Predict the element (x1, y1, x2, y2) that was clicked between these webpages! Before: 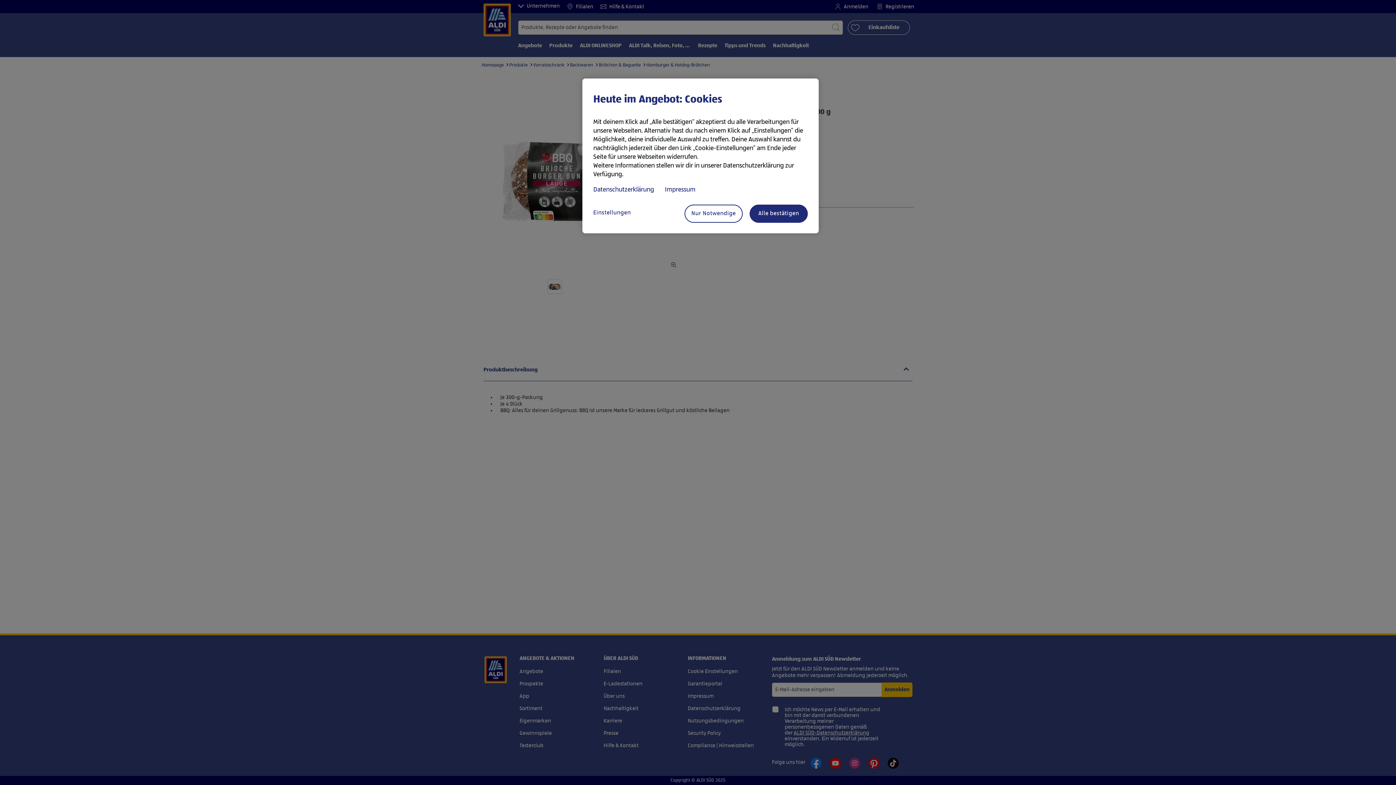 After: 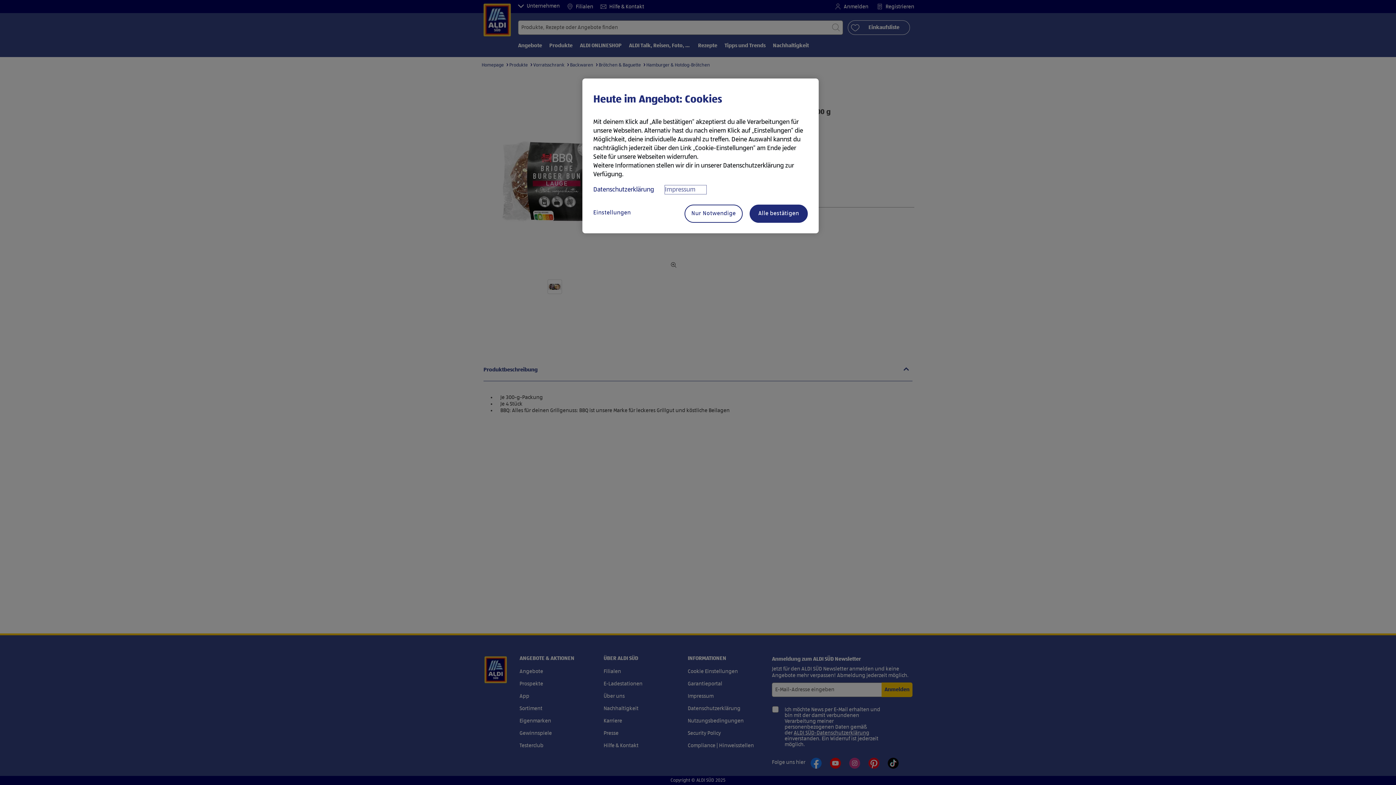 Action: label: Rechtliche Informationen, wird in neuer registerkarte geöffnet bbox: (665, 185, 706, 194)